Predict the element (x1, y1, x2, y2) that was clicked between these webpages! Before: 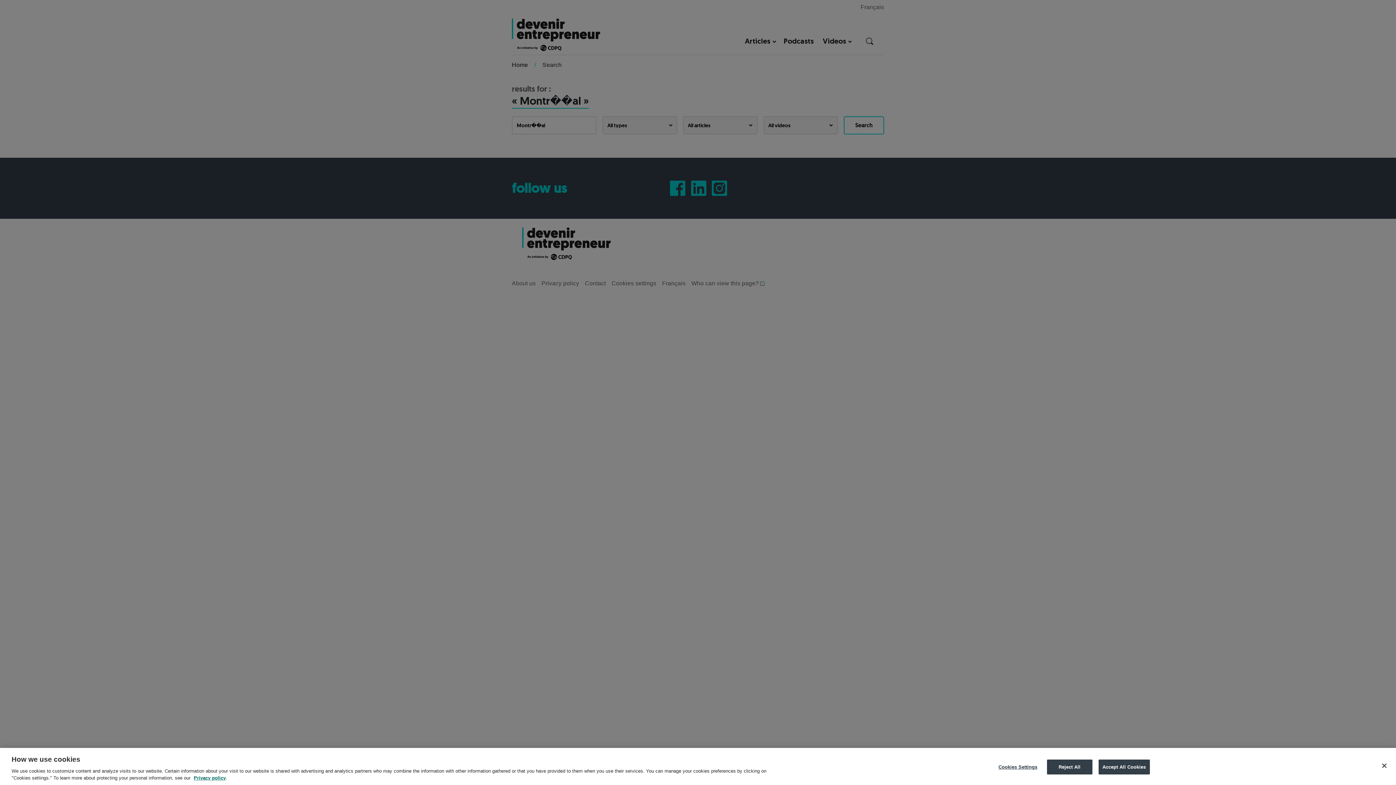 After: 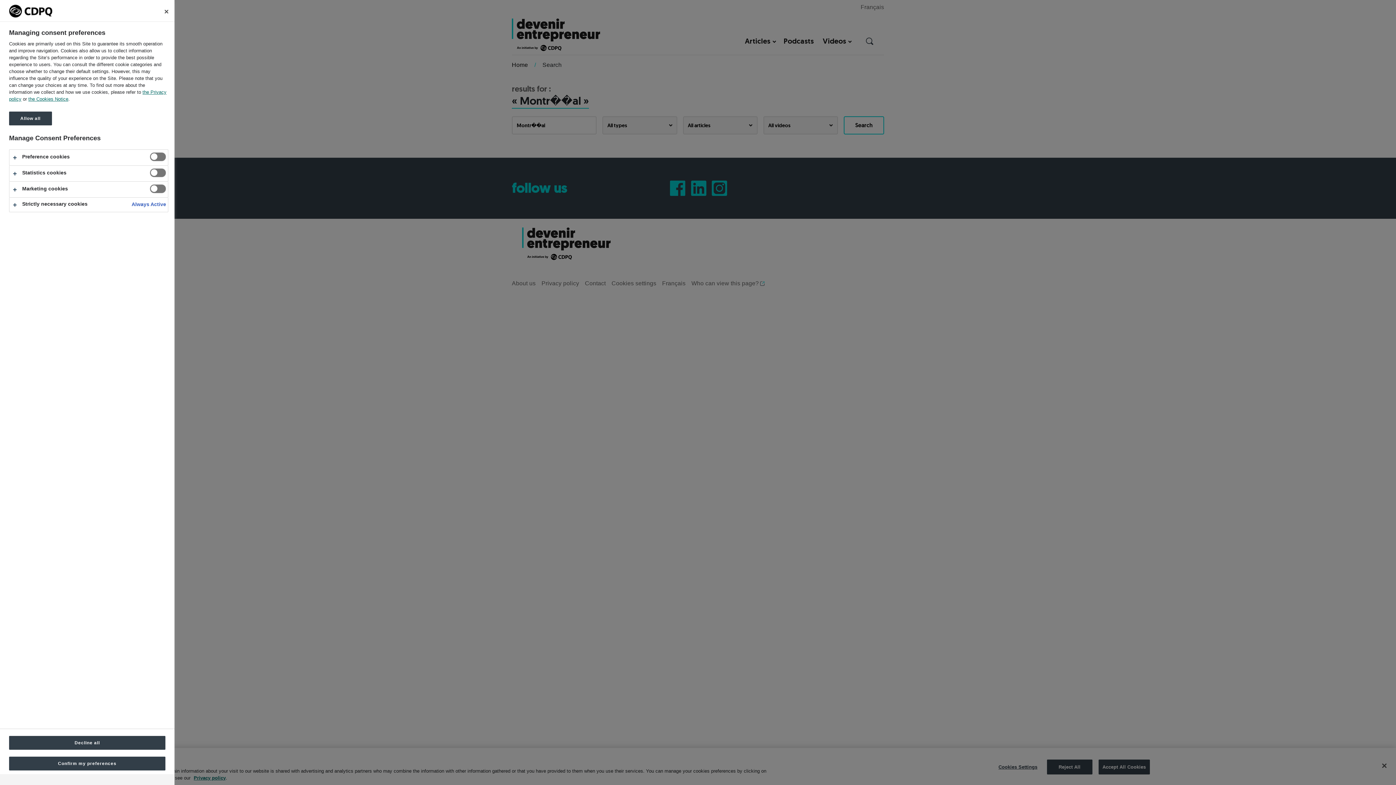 Action: bbox: (995, 760, 1040, 774) label: Cookies Settings